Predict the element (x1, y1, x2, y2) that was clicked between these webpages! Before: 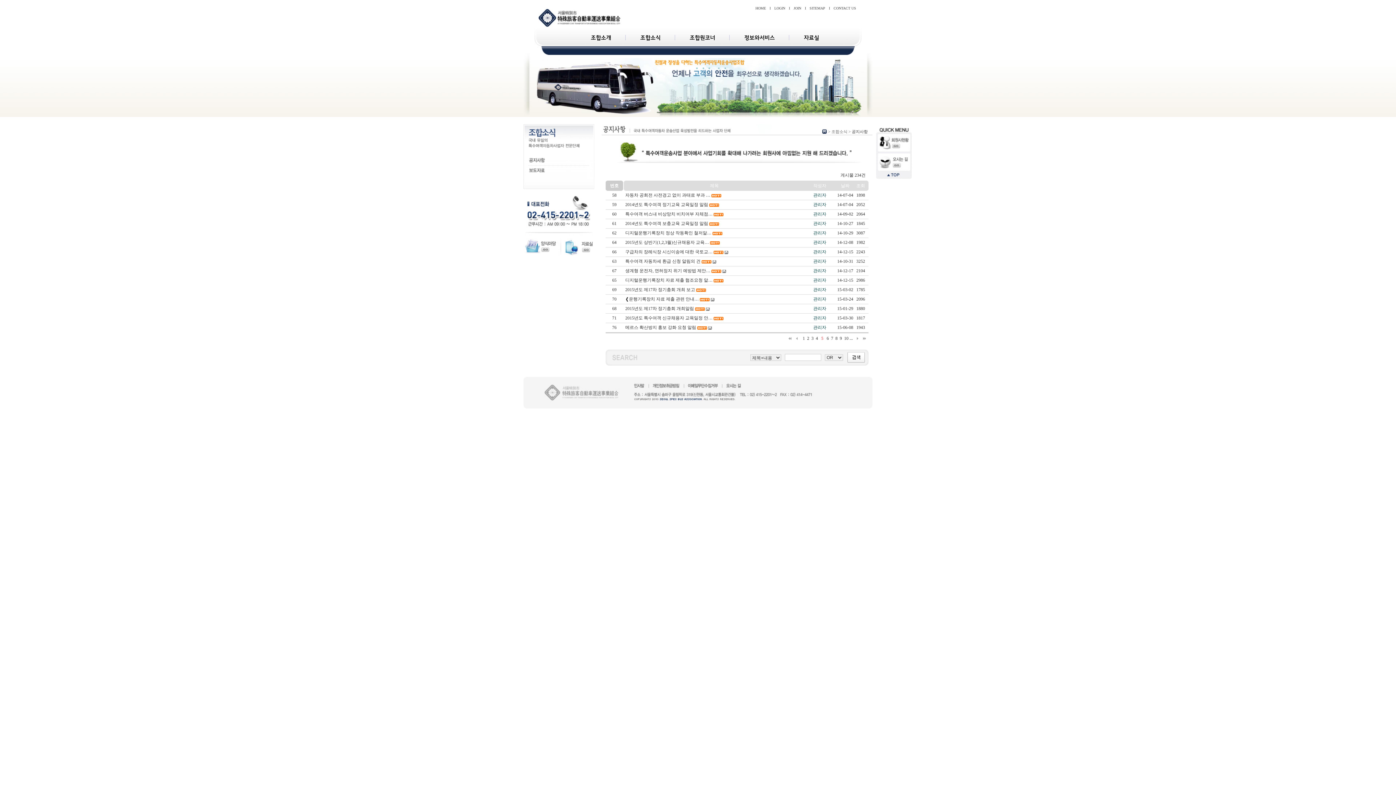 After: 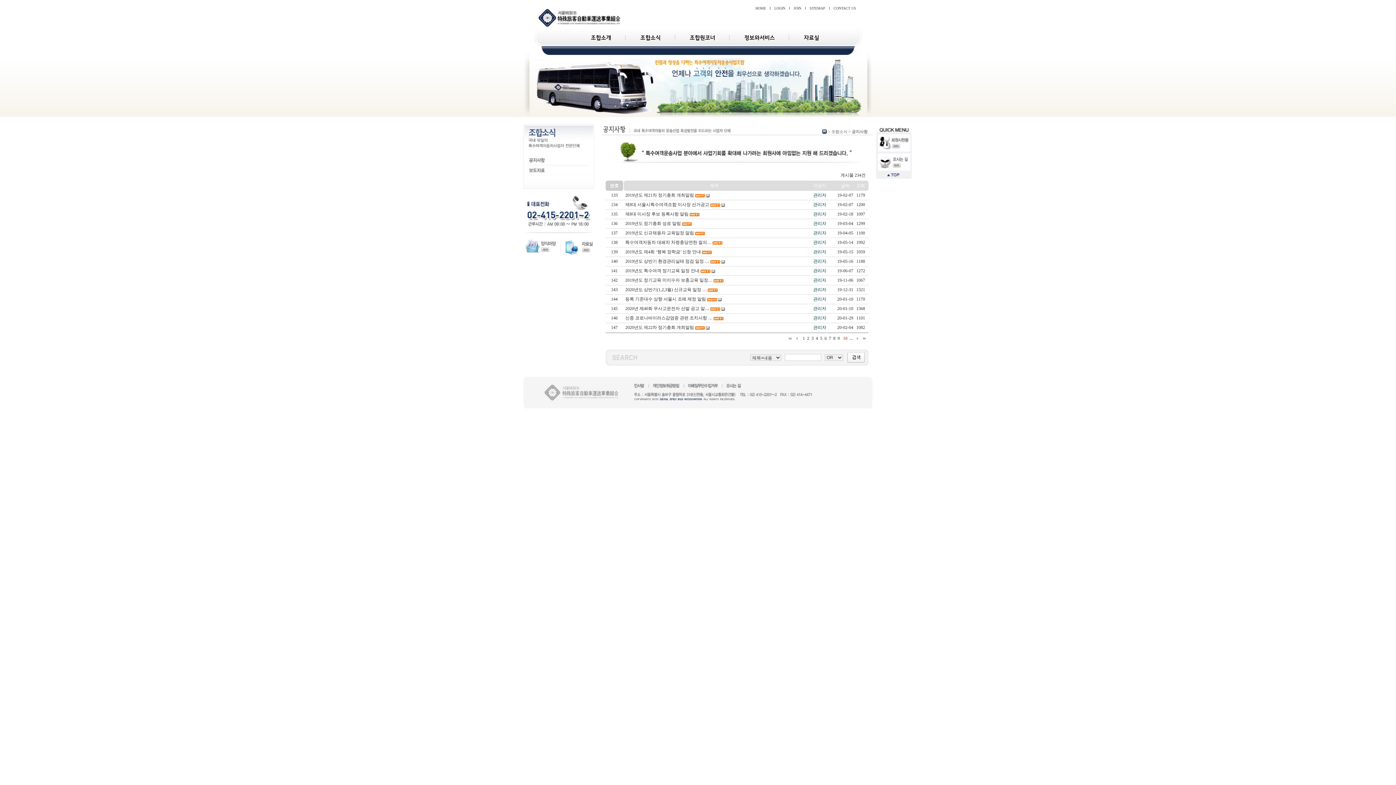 Action: bbox: (843, 336, 849, 341) label:  10 